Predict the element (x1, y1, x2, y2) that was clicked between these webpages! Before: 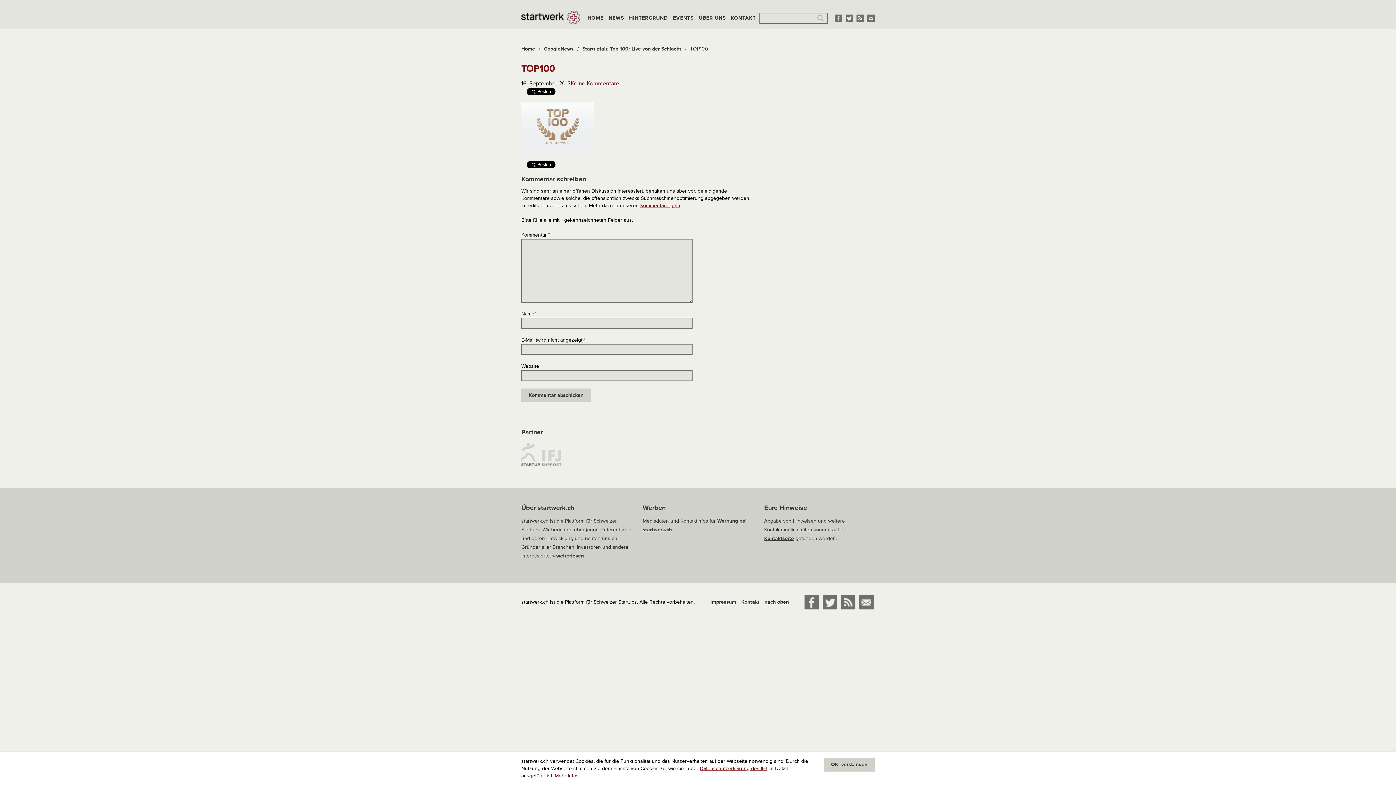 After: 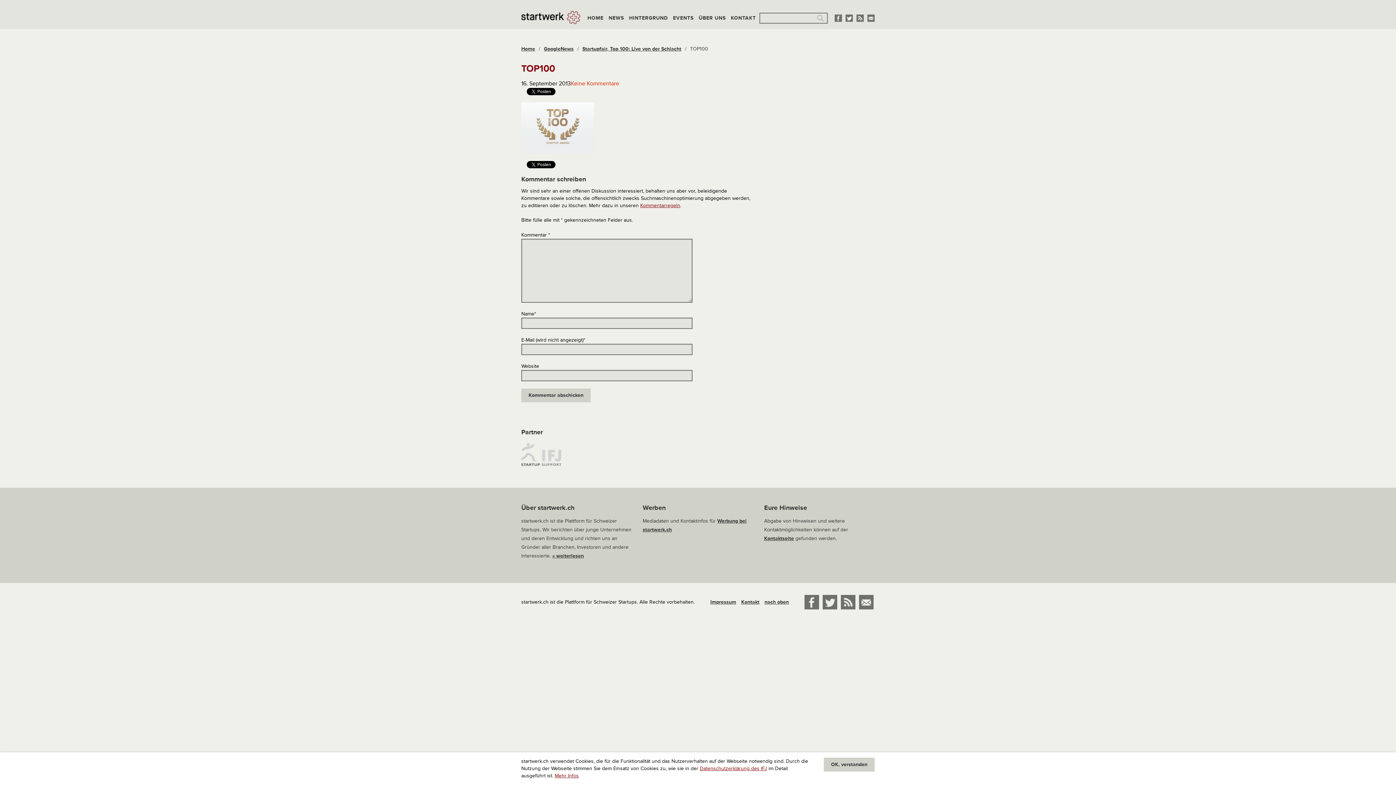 Action: bbox: (570, 80, 619, 87) label: Keine Kommentare